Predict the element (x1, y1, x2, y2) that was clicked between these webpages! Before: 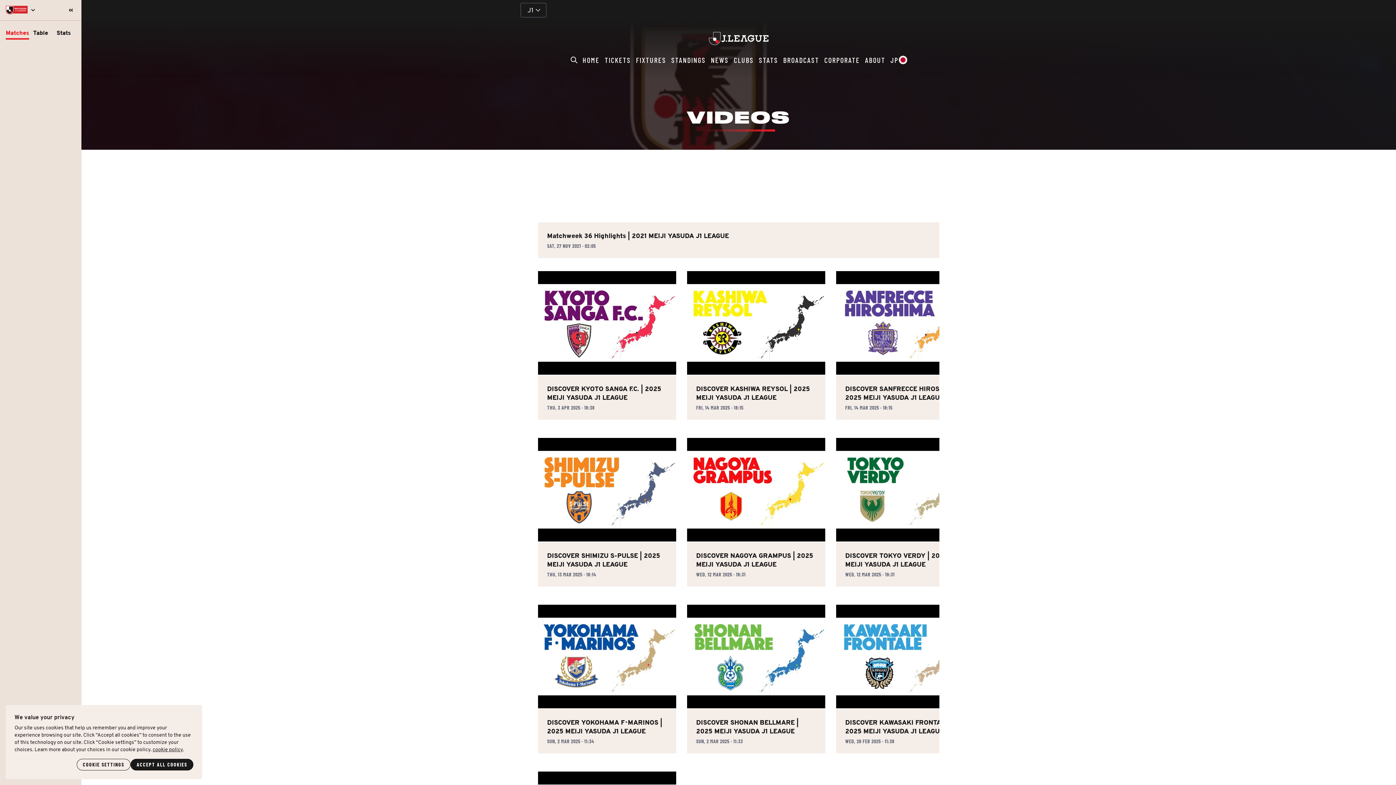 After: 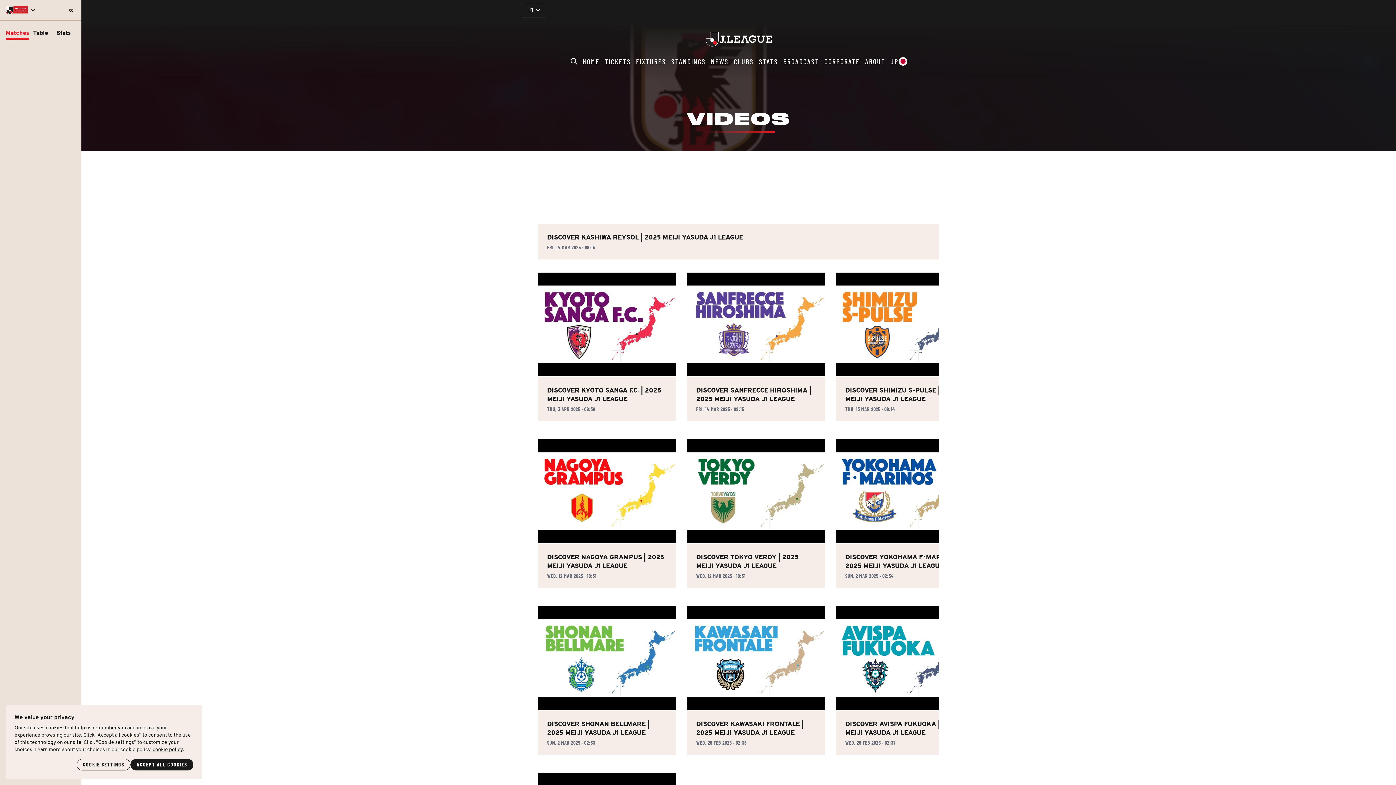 Action: bbox: (687, 271, 825, 420) label: DISCOVER KASHIWA REYSOL | 2025 MEIJI YASUDA J1 LEAGUE
FRI, 14 MAR 2025 · 18:15